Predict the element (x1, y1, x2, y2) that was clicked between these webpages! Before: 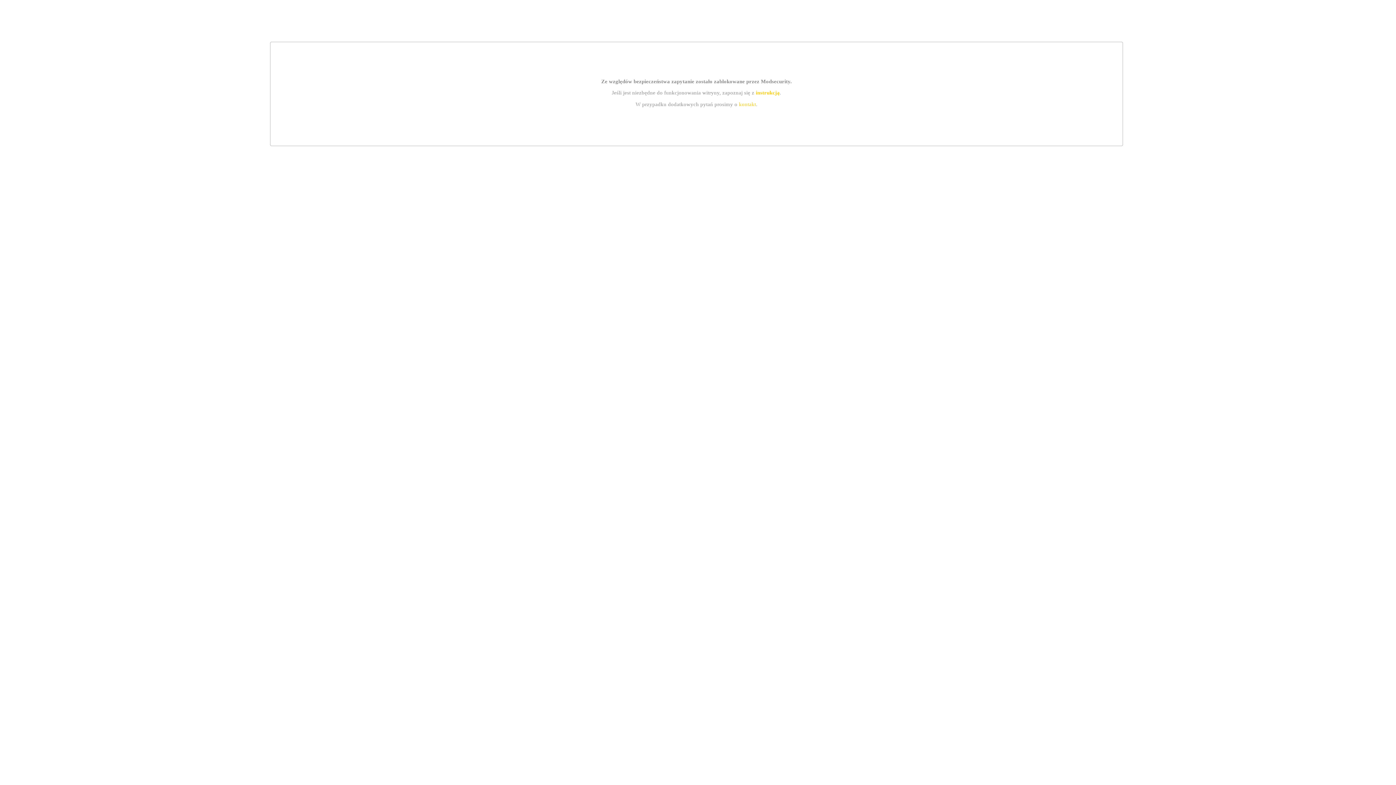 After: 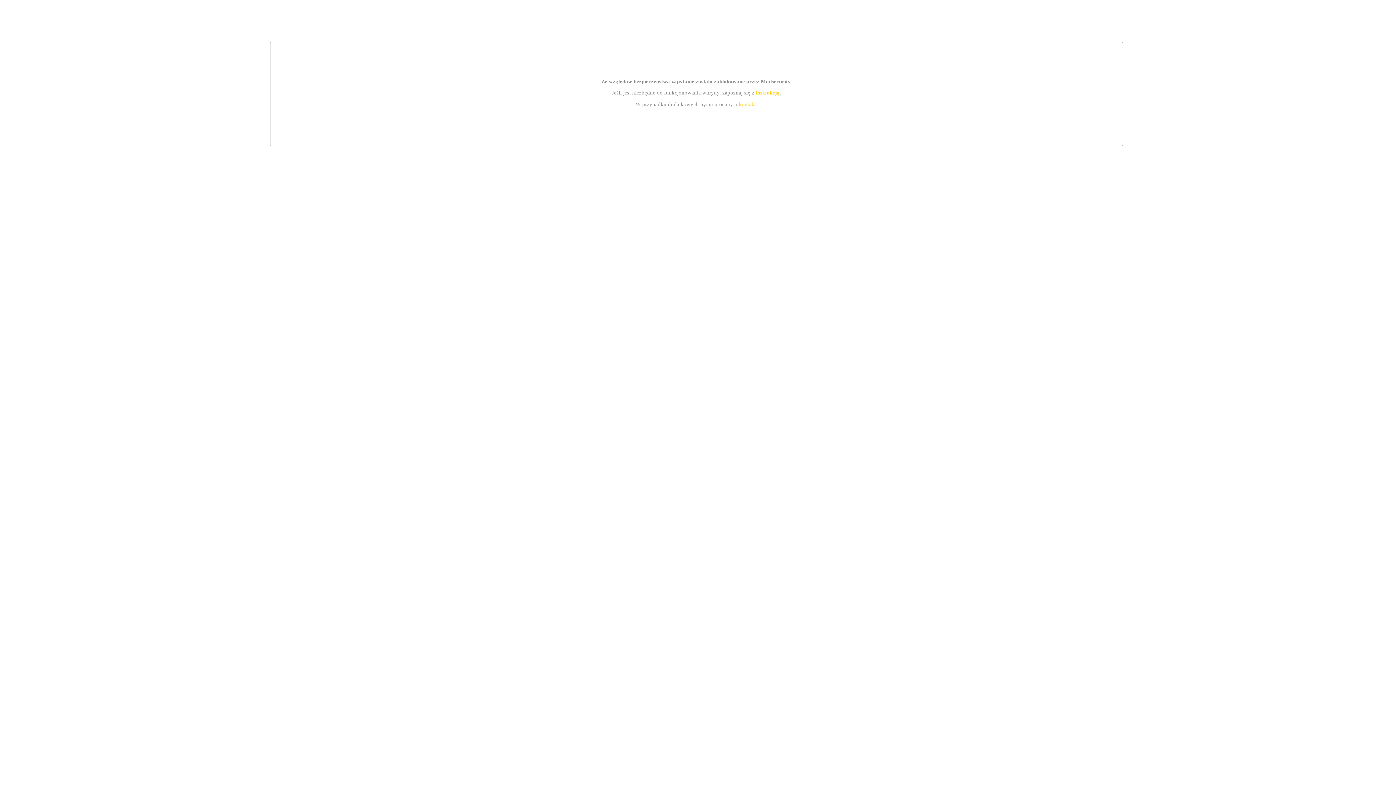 Action: label: instrukcją bbox: (755, 89, 779, 95)